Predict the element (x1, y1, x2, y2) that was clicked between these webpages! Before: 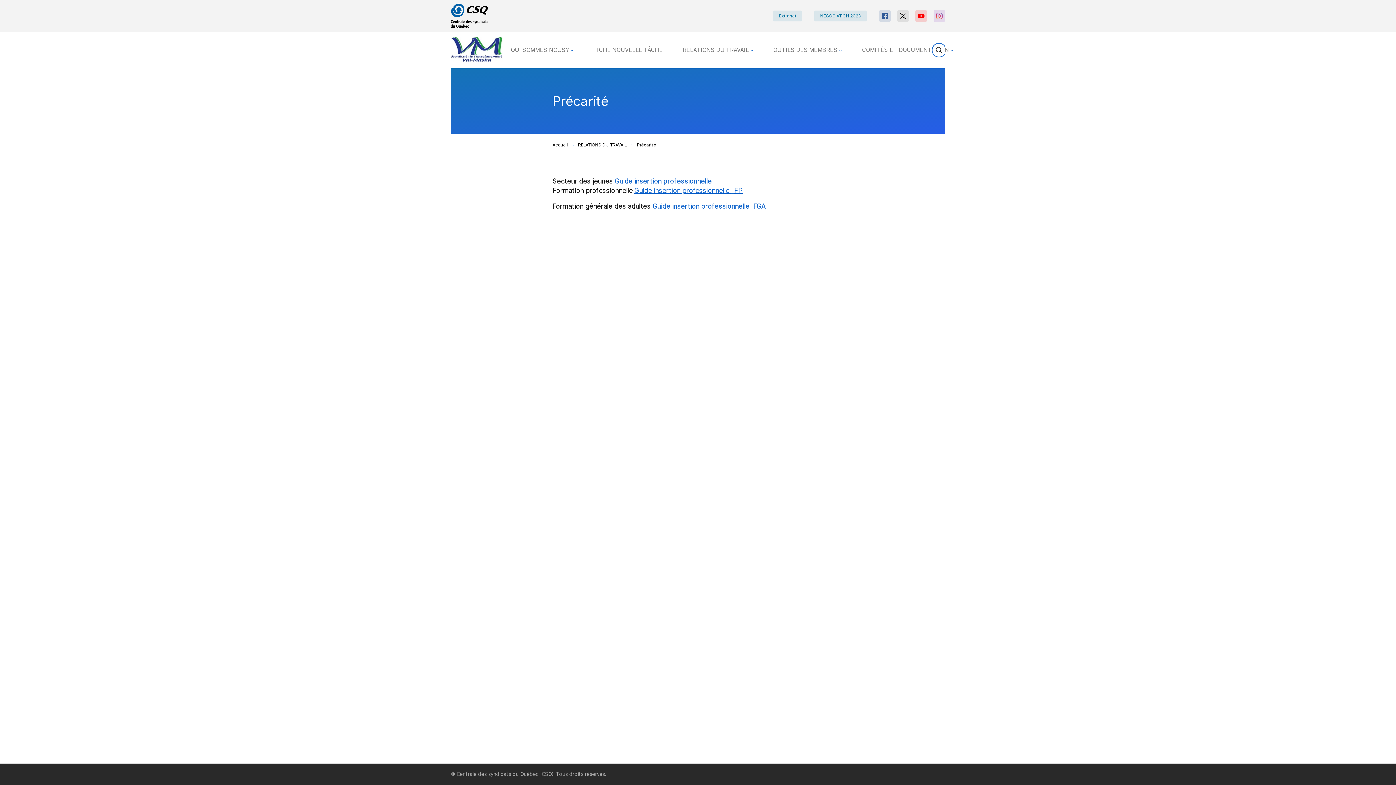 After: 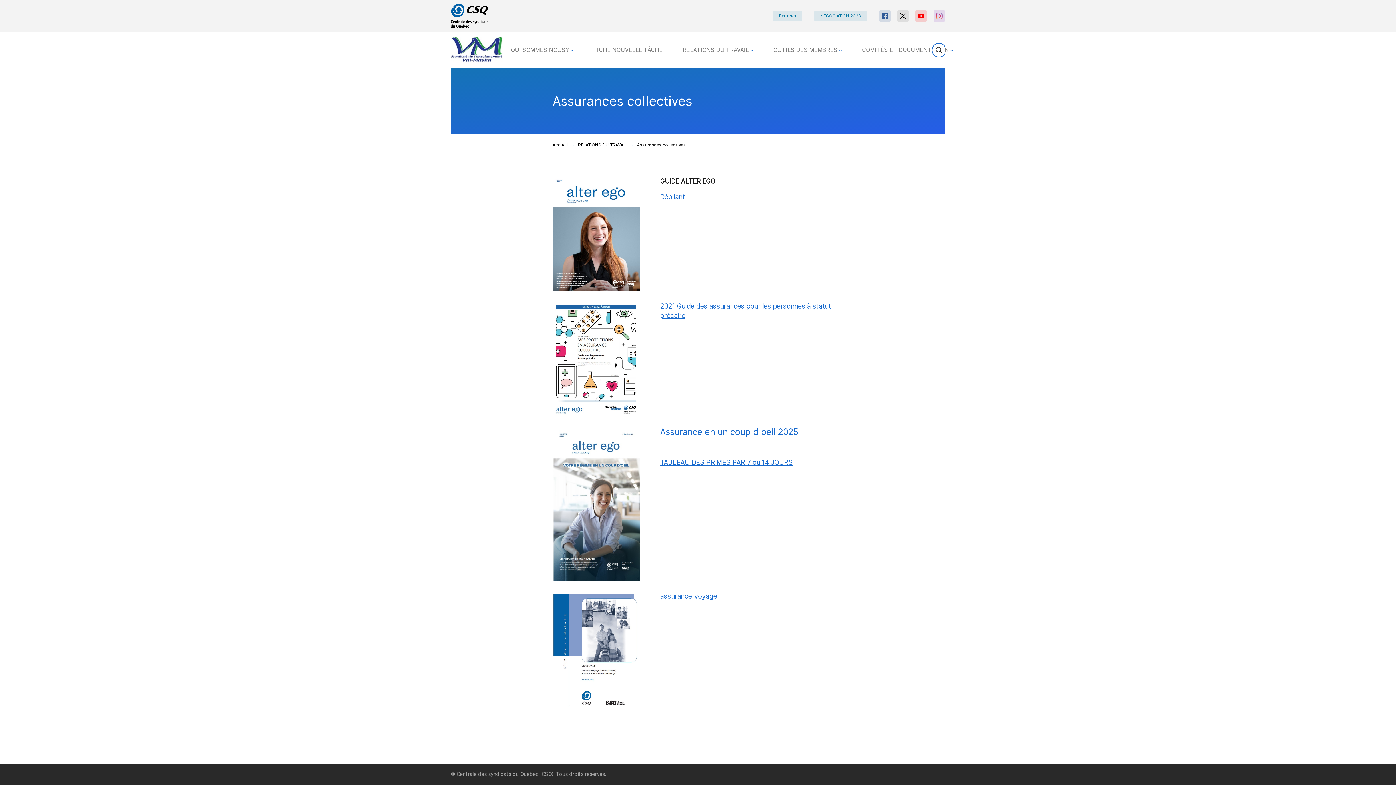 Action: label: RELATIONS DU TRAVAIL  bbox: (677, 43, 759, 57)